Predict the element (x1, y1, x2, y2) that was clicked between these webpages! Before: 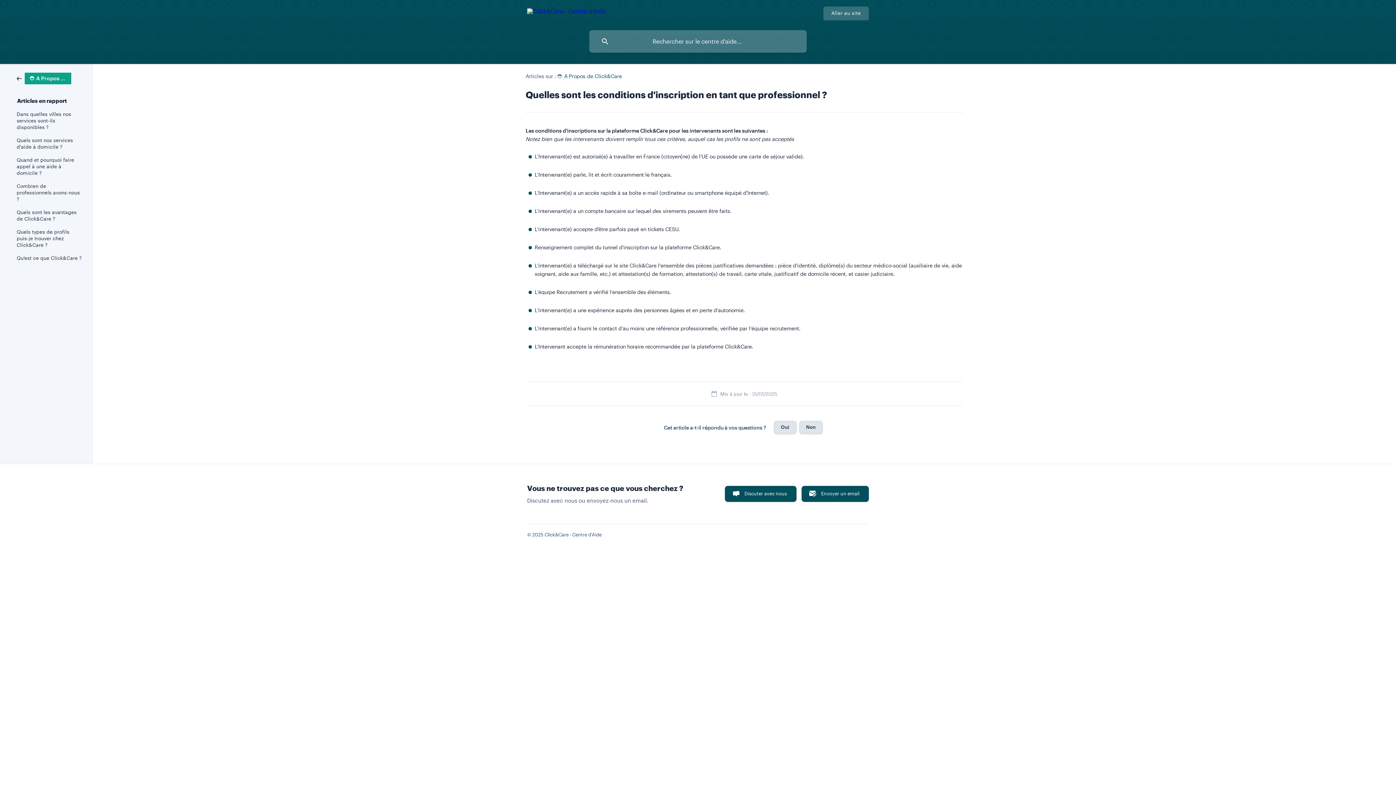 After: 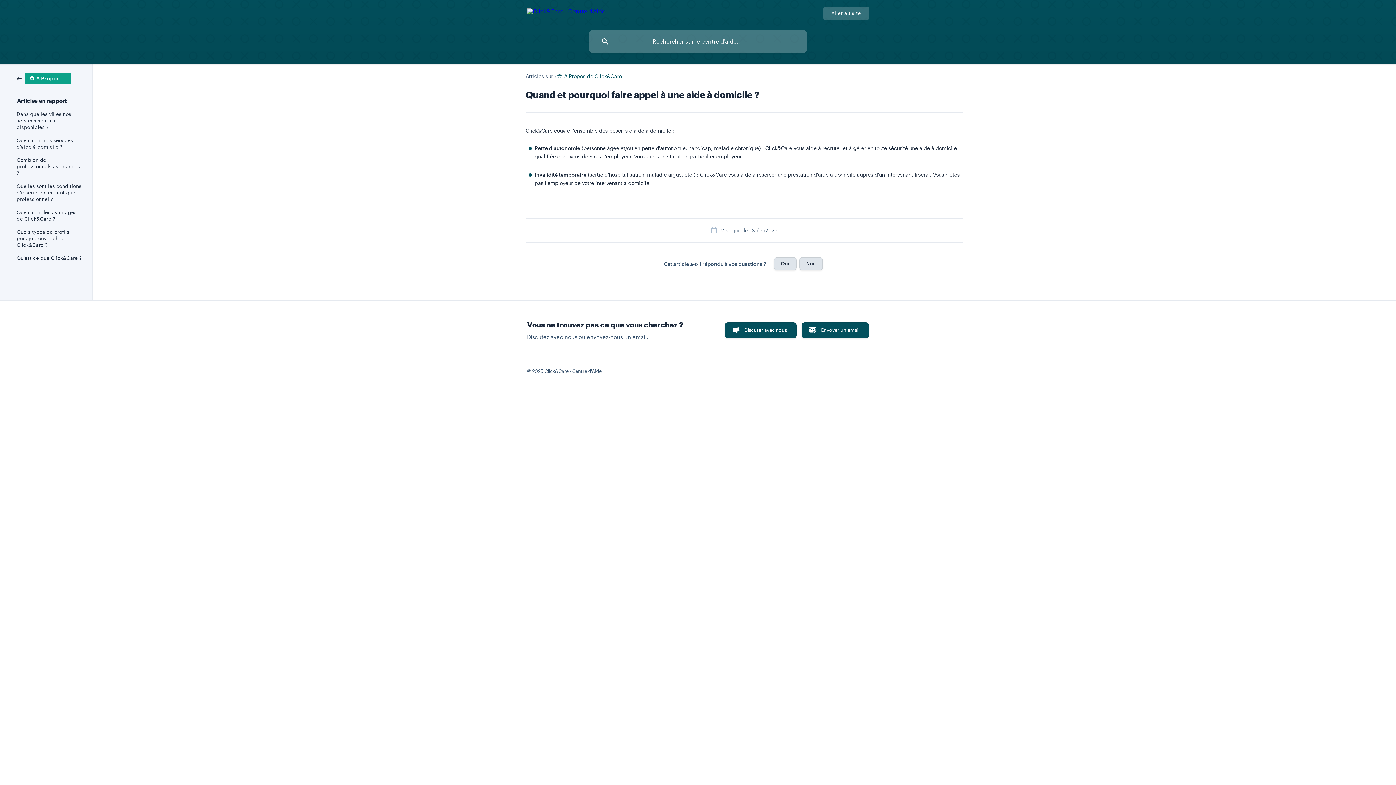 Action: label: Quand et pourquoi faire appel à une aide à domicile ? bbox: (16, 153, 82, 179)